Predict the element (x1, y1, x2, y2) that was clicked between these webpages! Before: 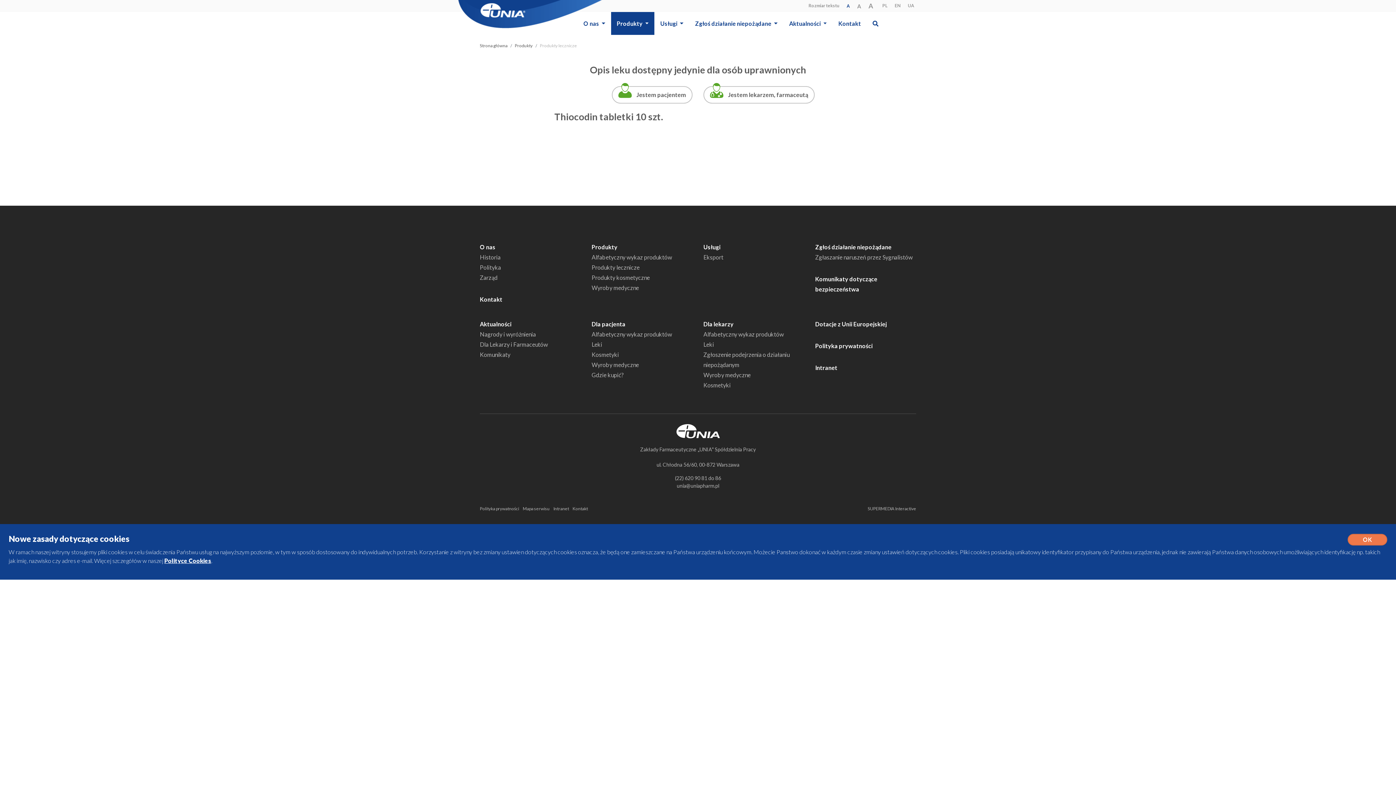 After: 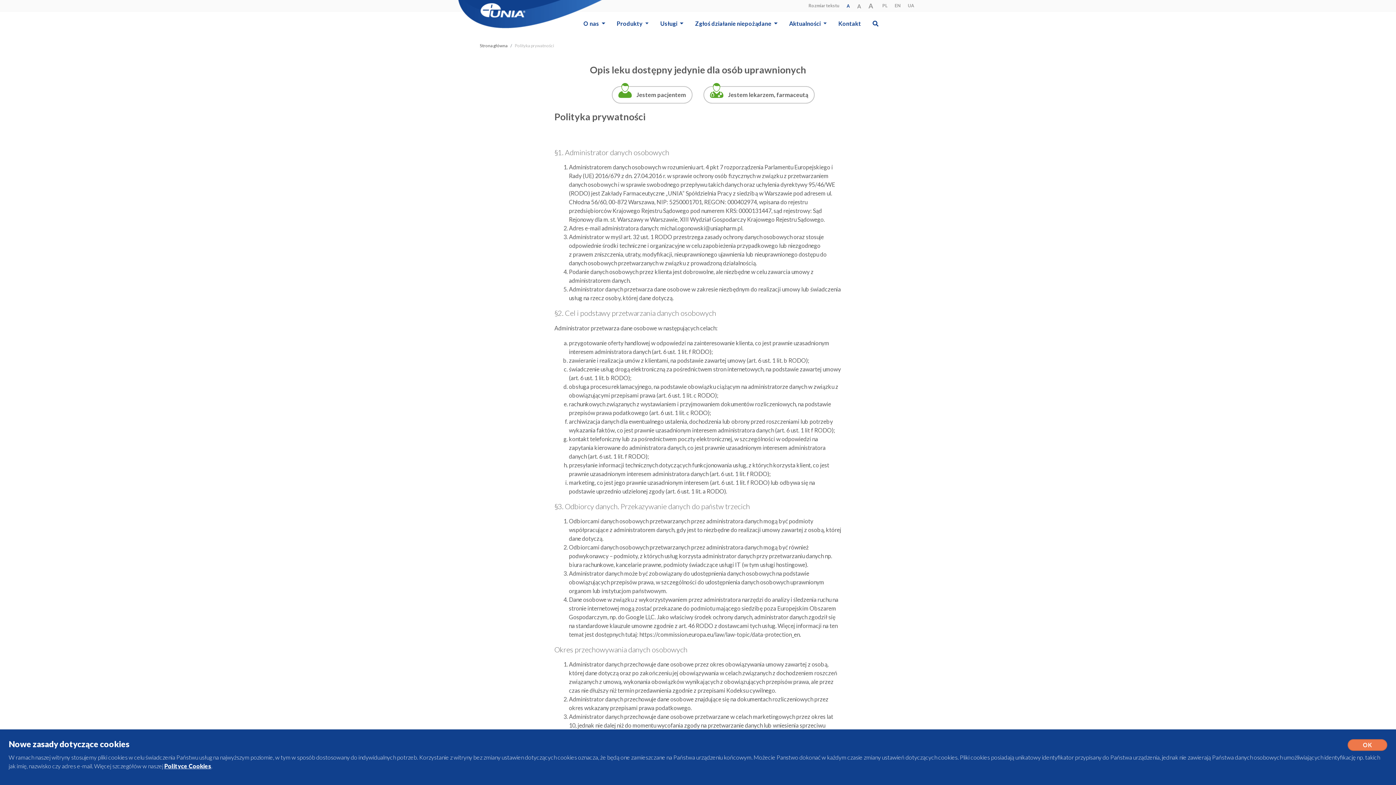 Action: label: Polityka prywatności bbox: (480, 506, 519, 511)